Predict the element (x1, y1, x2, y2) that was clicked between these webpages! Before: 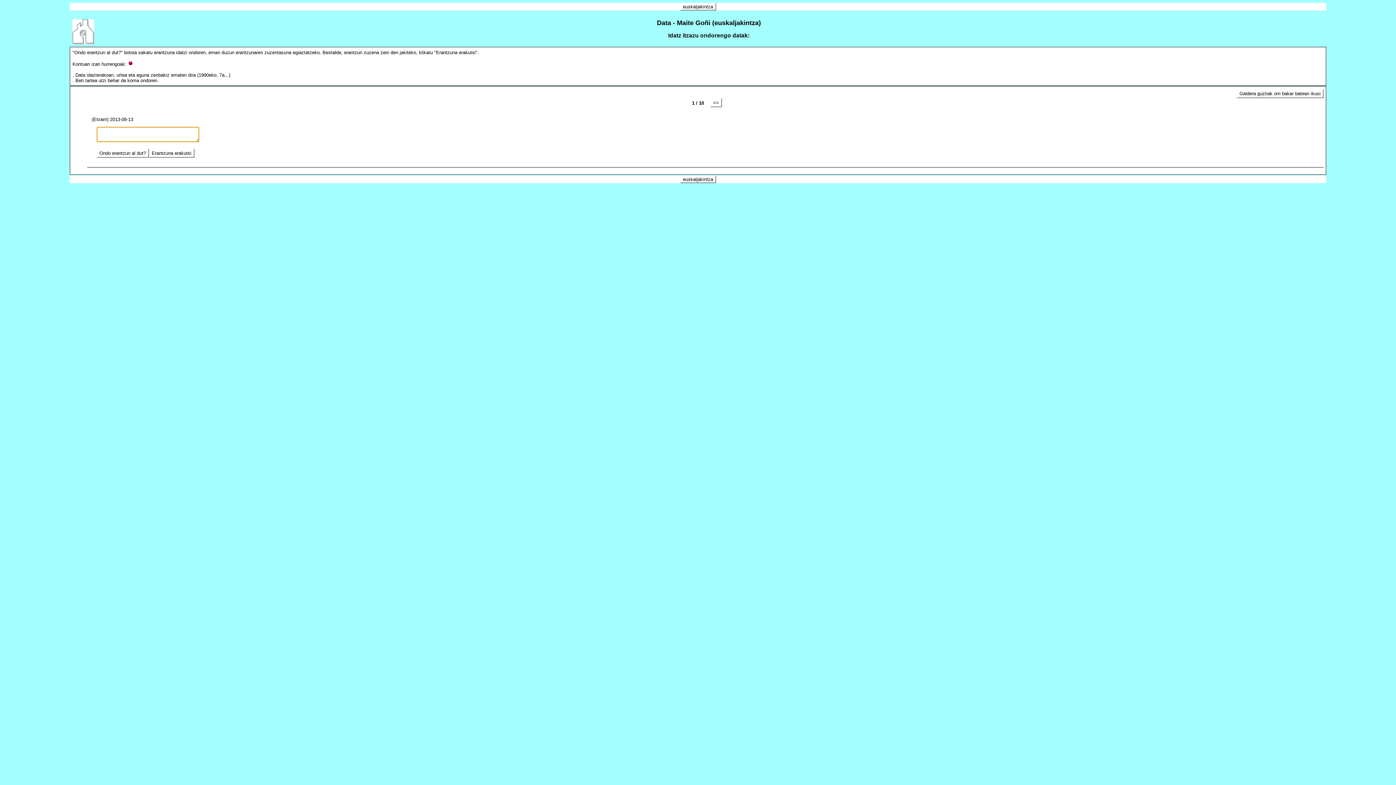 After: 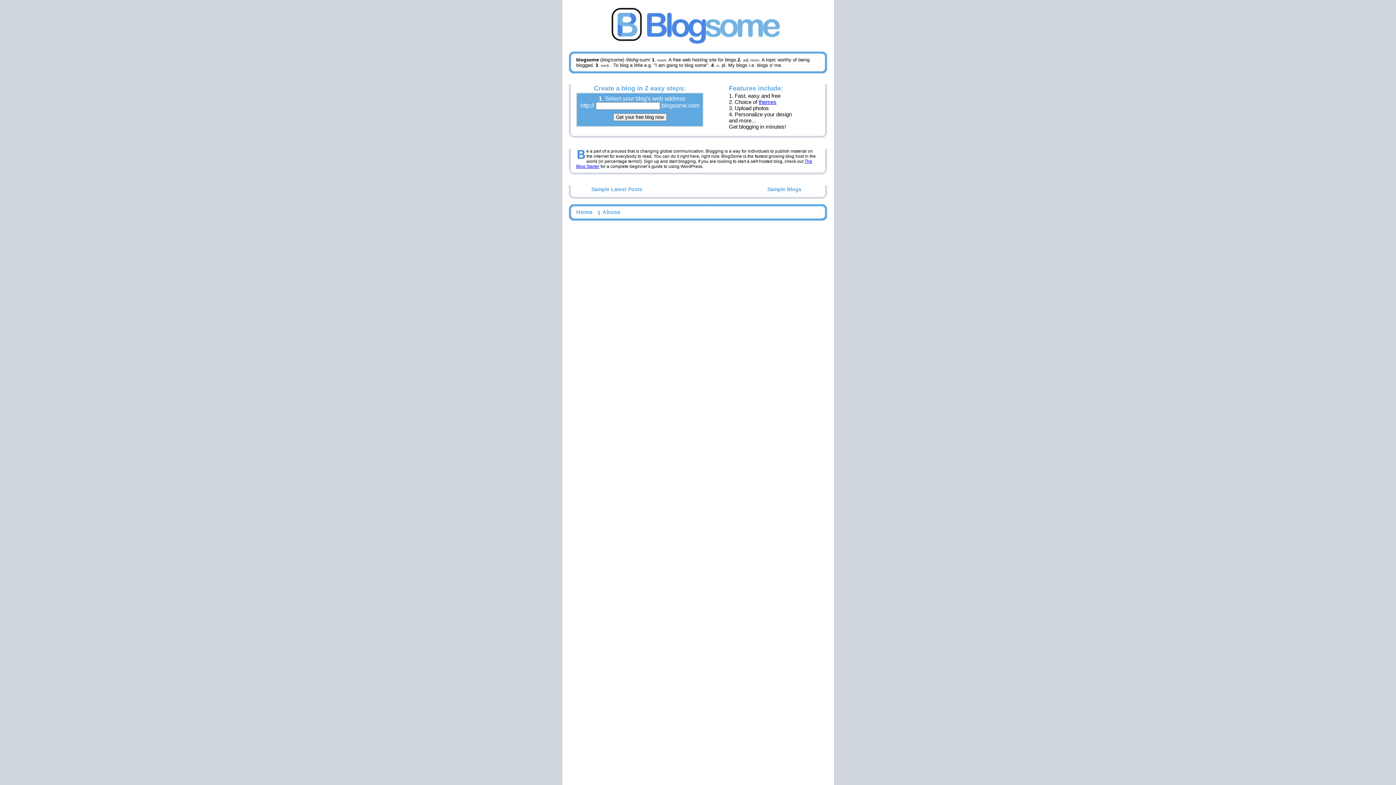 Action: label: euskaljakintza bbox: (680, 2, 716, 10)